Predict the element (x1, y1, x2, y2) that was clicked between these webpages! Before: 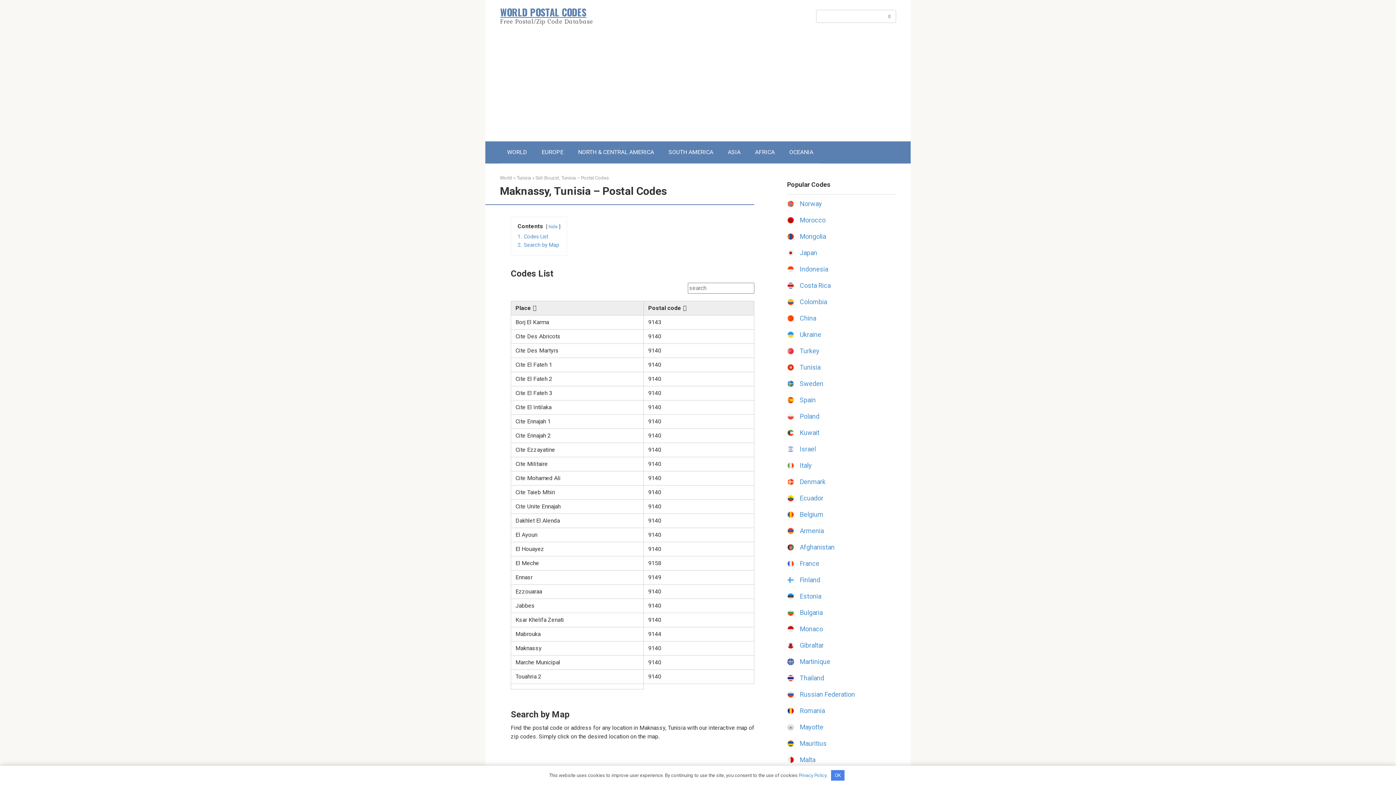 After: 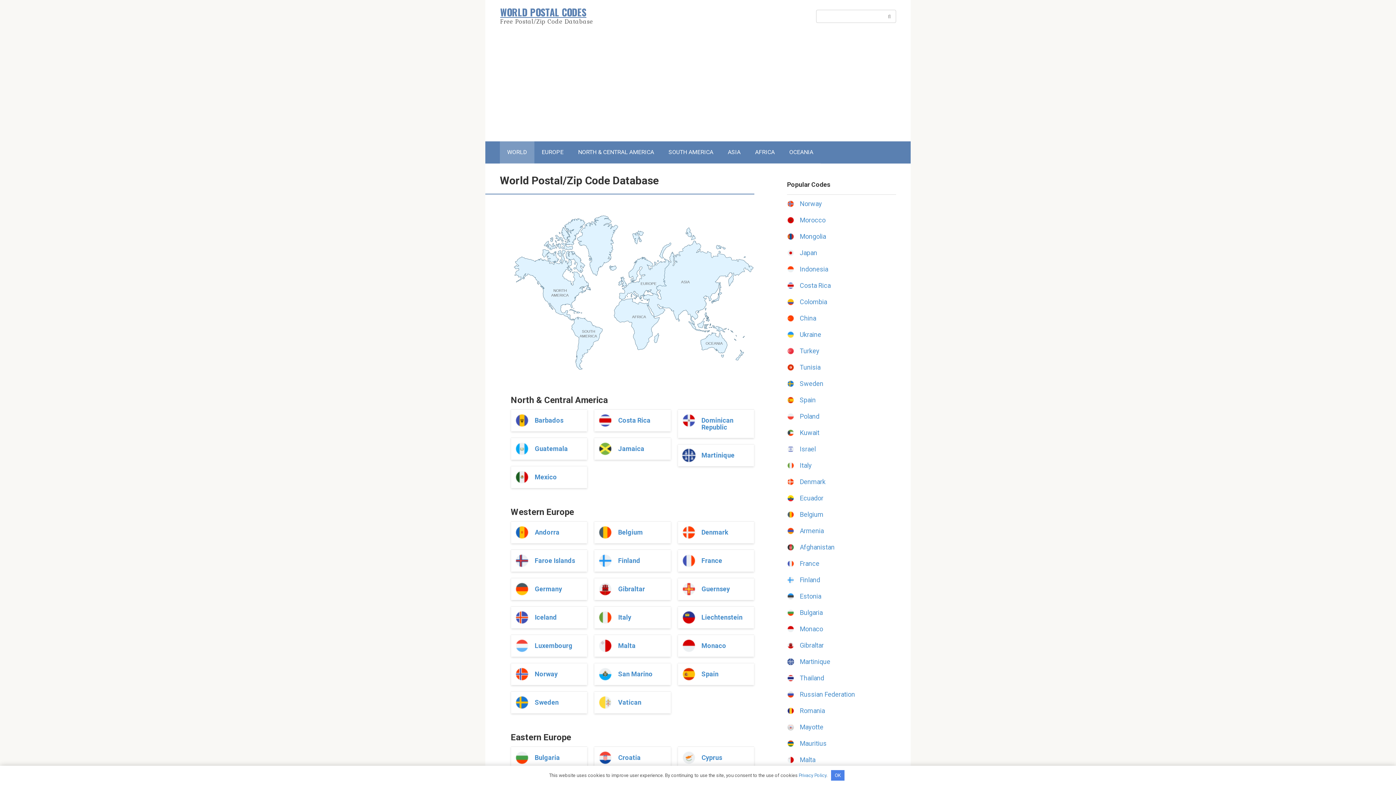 Action: label: World bbox: (500, 175, 512, 180)